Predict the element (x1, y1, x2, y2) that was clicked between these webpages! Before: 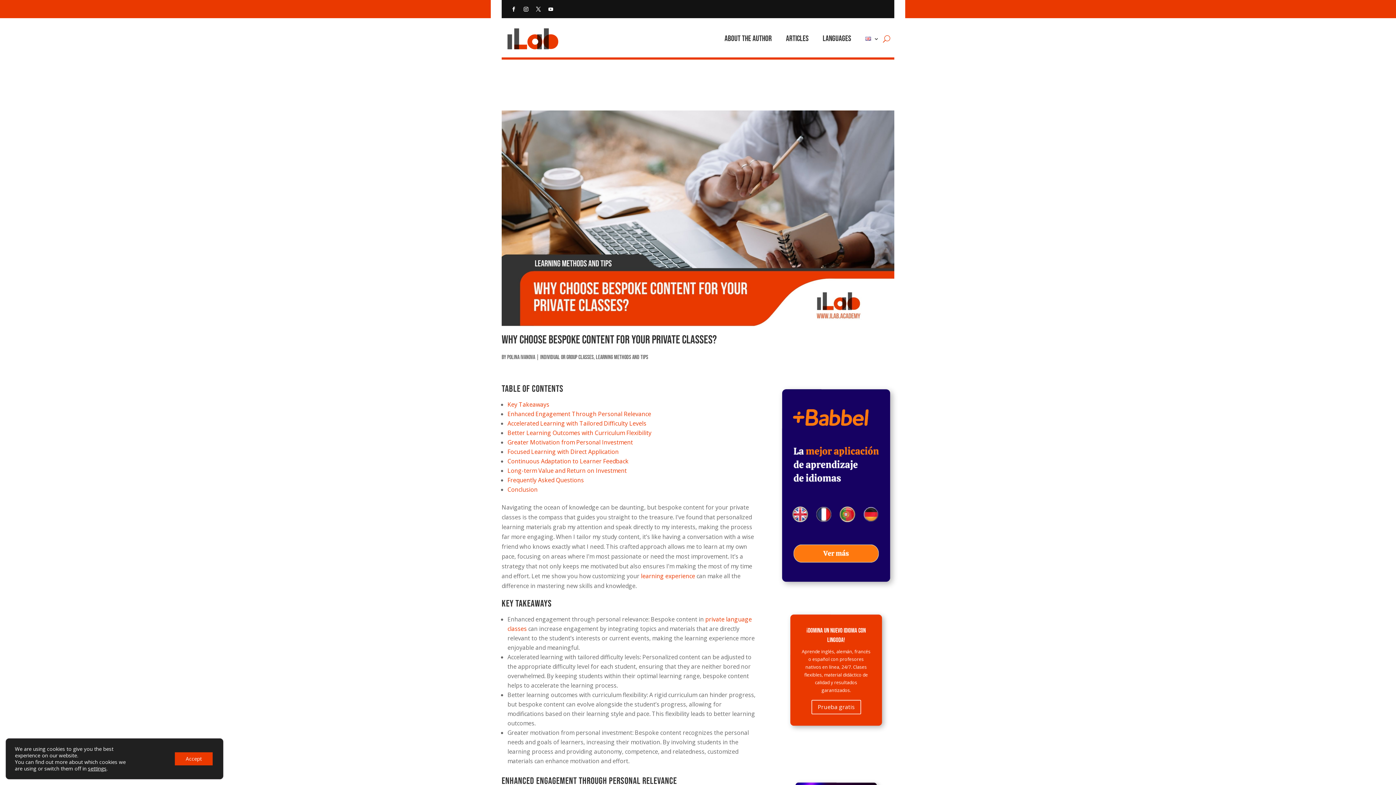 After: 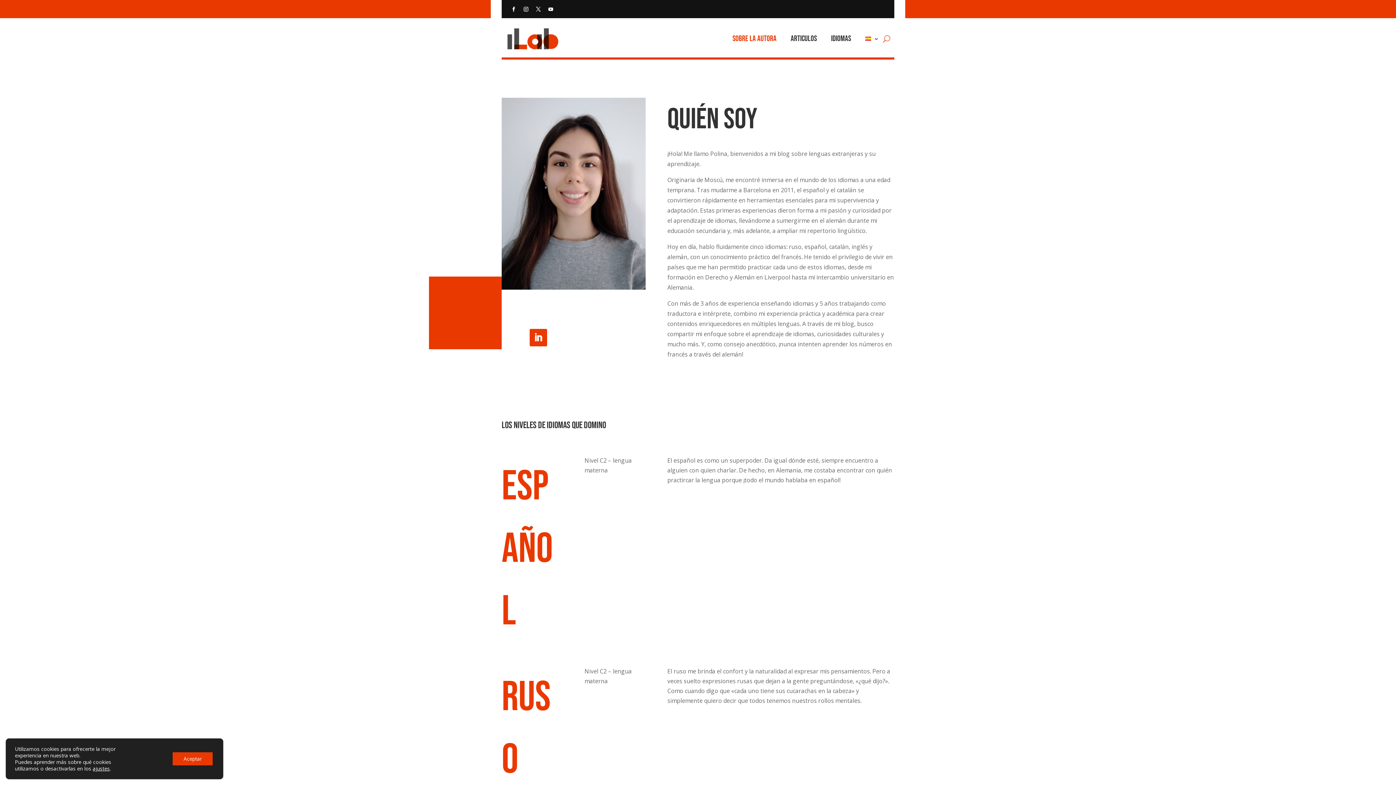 Action: label: Polina Ivanova bbox: (507, 354, 535, 361)